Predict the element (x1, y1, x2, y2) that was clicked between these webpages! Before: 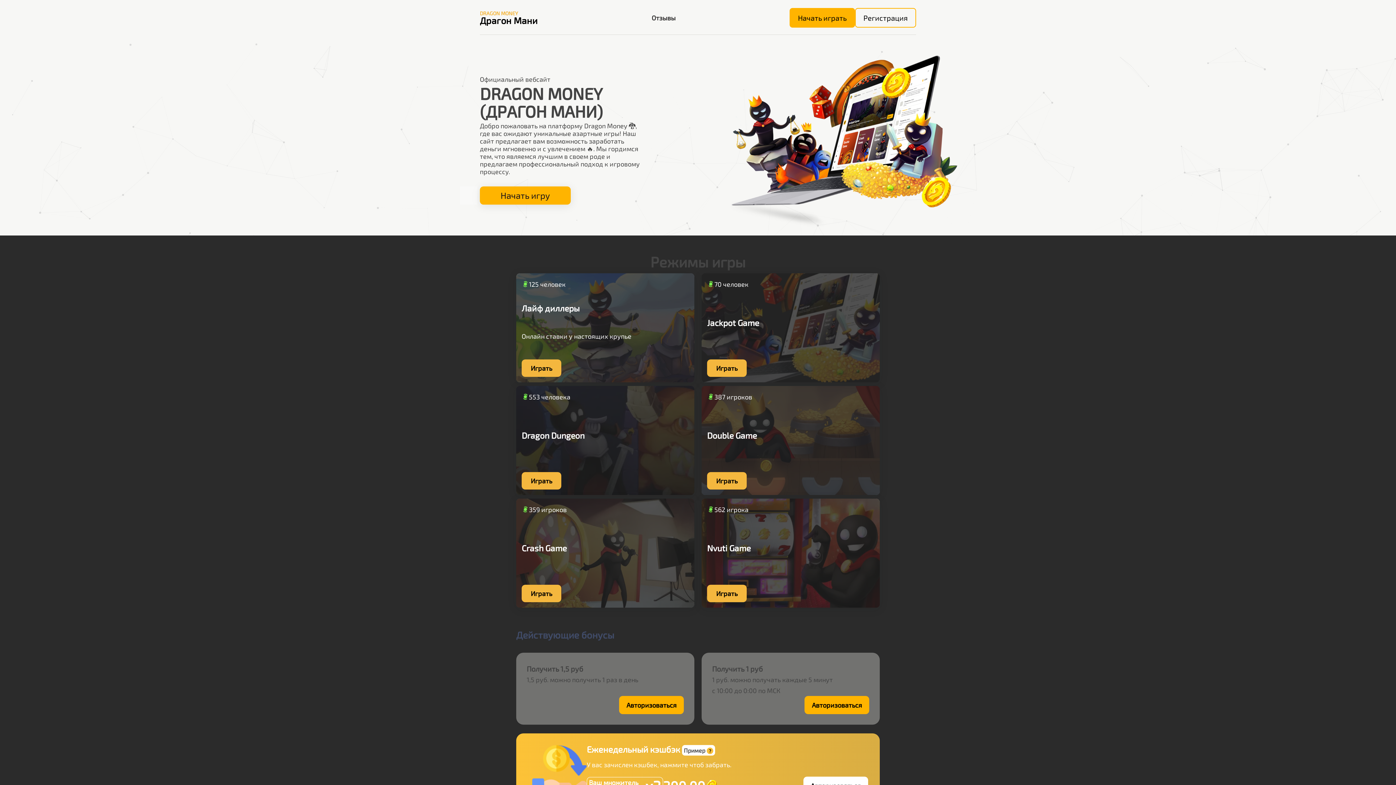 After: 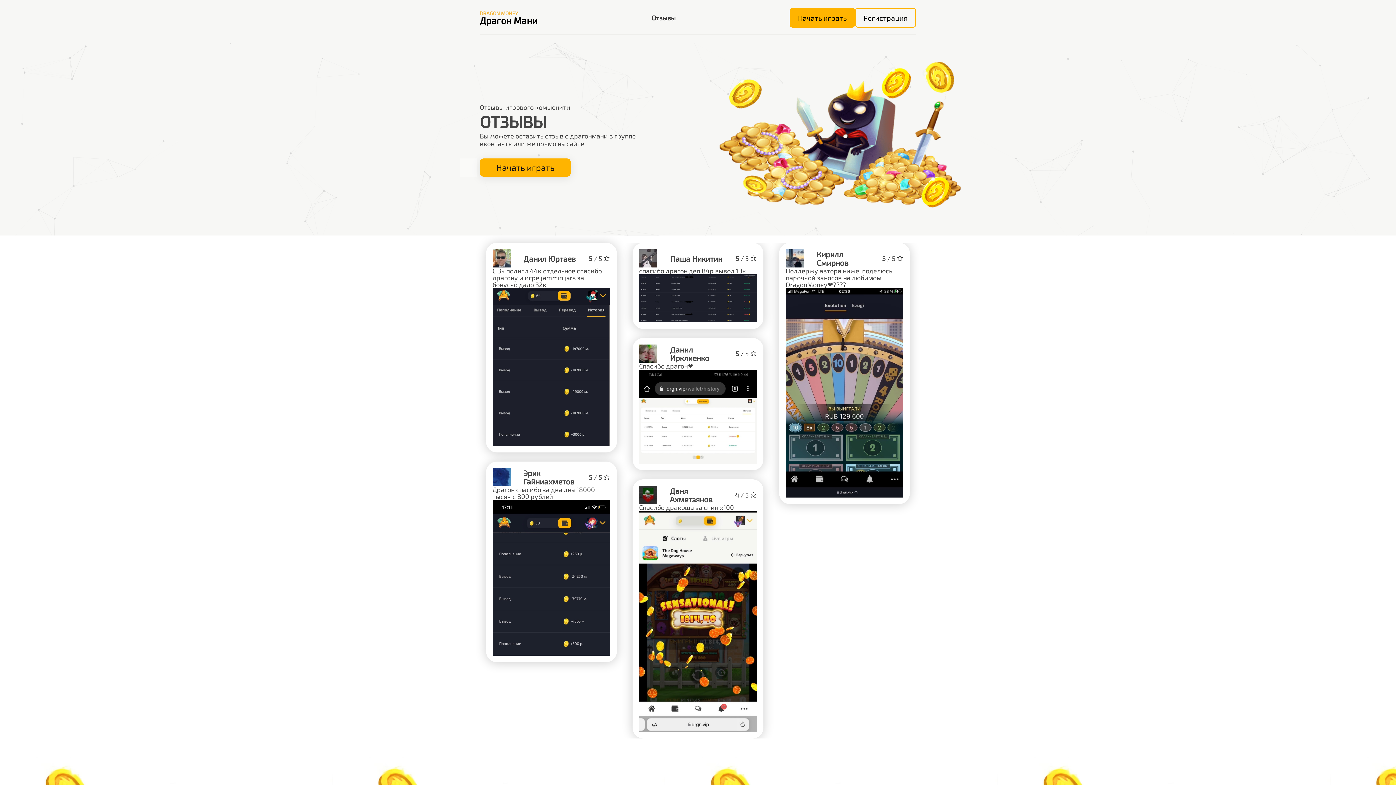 Action: label: Отзывы bbox: (644, 10, 683, 25)